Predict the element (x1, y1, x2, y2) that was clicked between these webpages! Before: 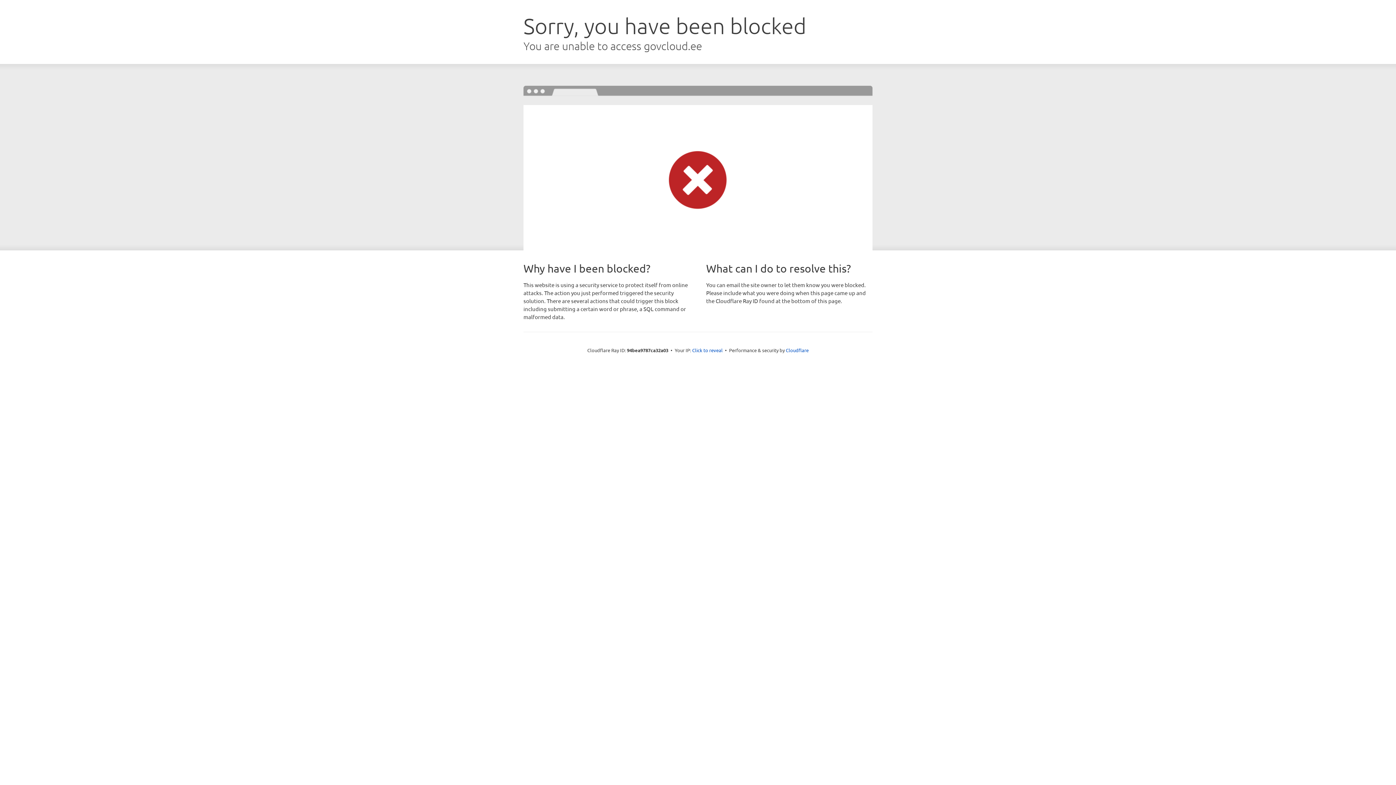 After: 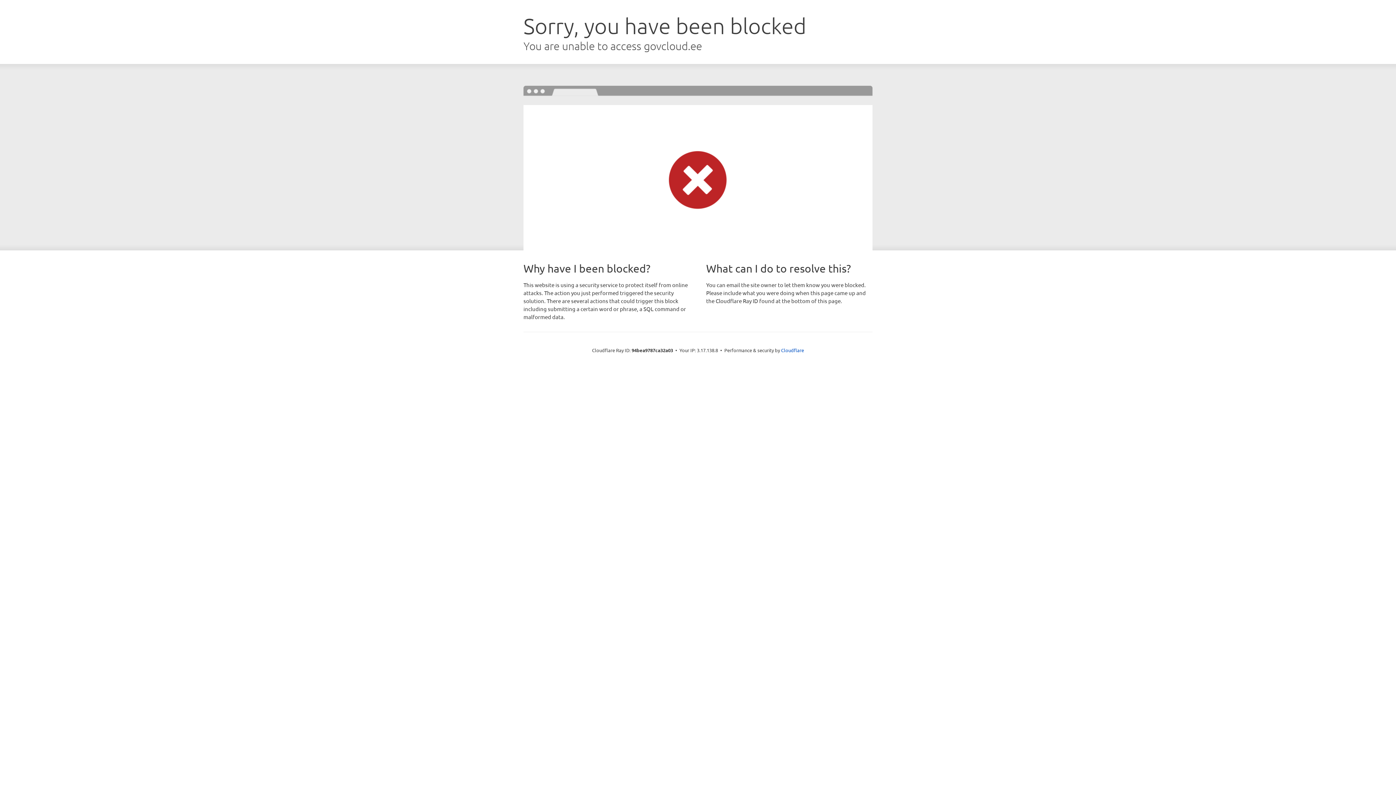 Action: bbox: (692, 346, 722, 353) label: Click to reveal